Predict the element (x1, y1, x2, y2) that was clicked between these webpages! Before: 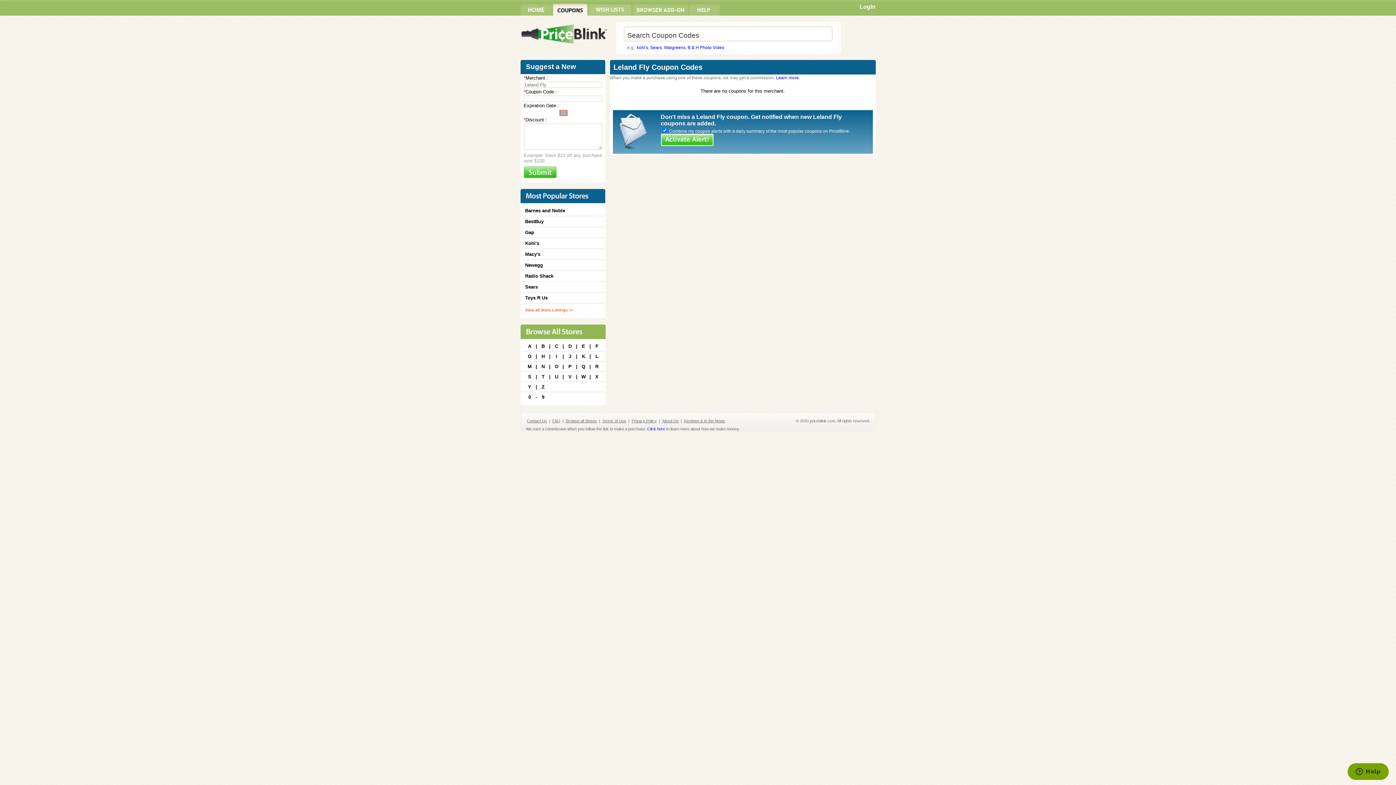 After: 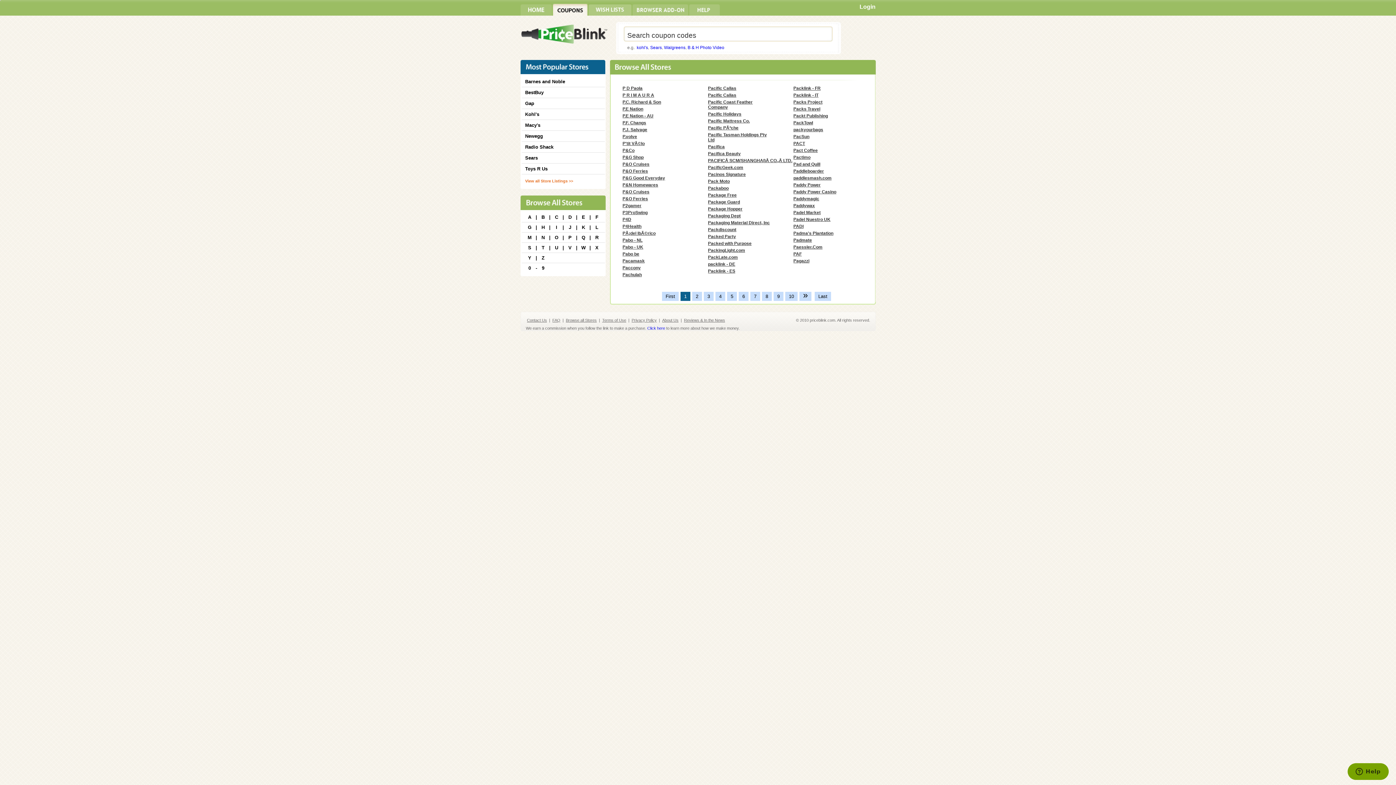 Action: label: P bbox: (567, 364, 573, 369)